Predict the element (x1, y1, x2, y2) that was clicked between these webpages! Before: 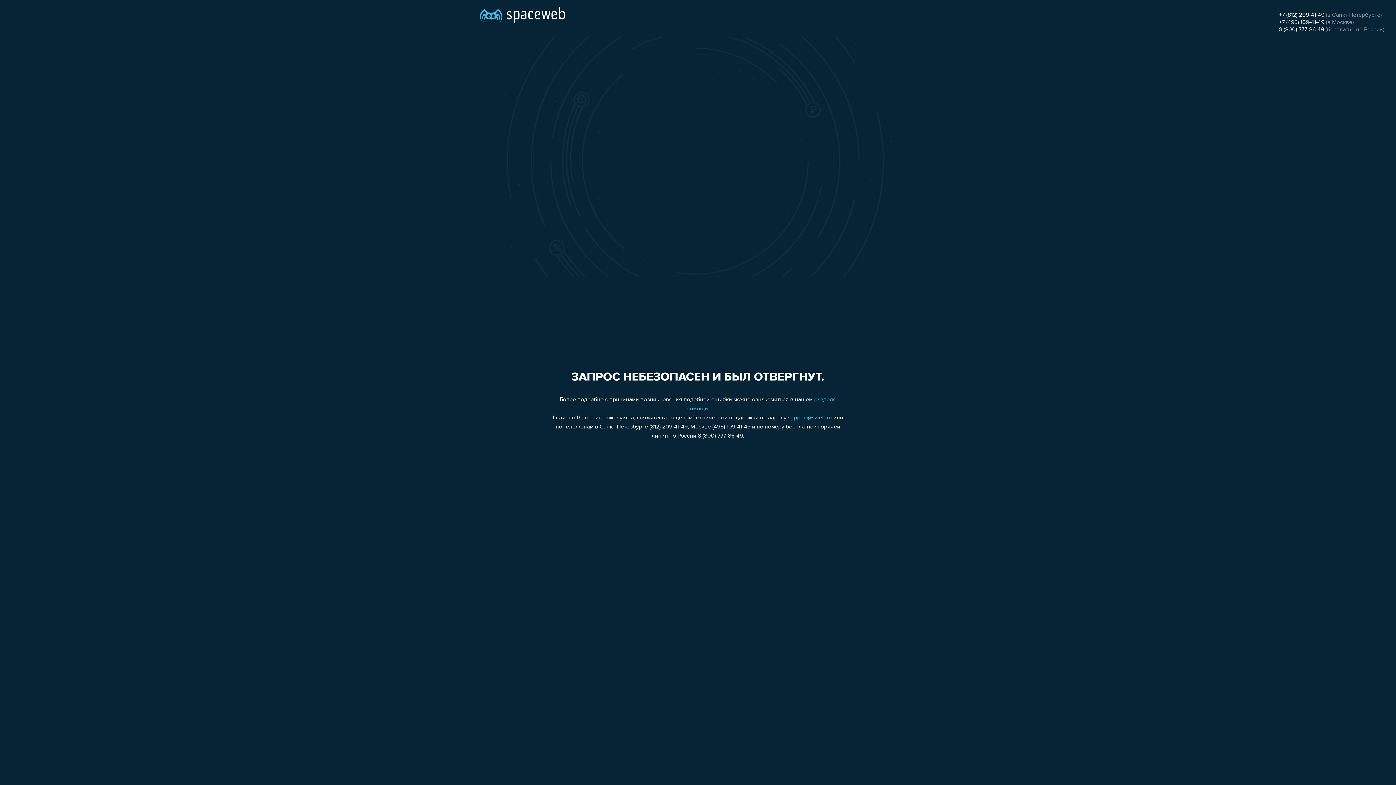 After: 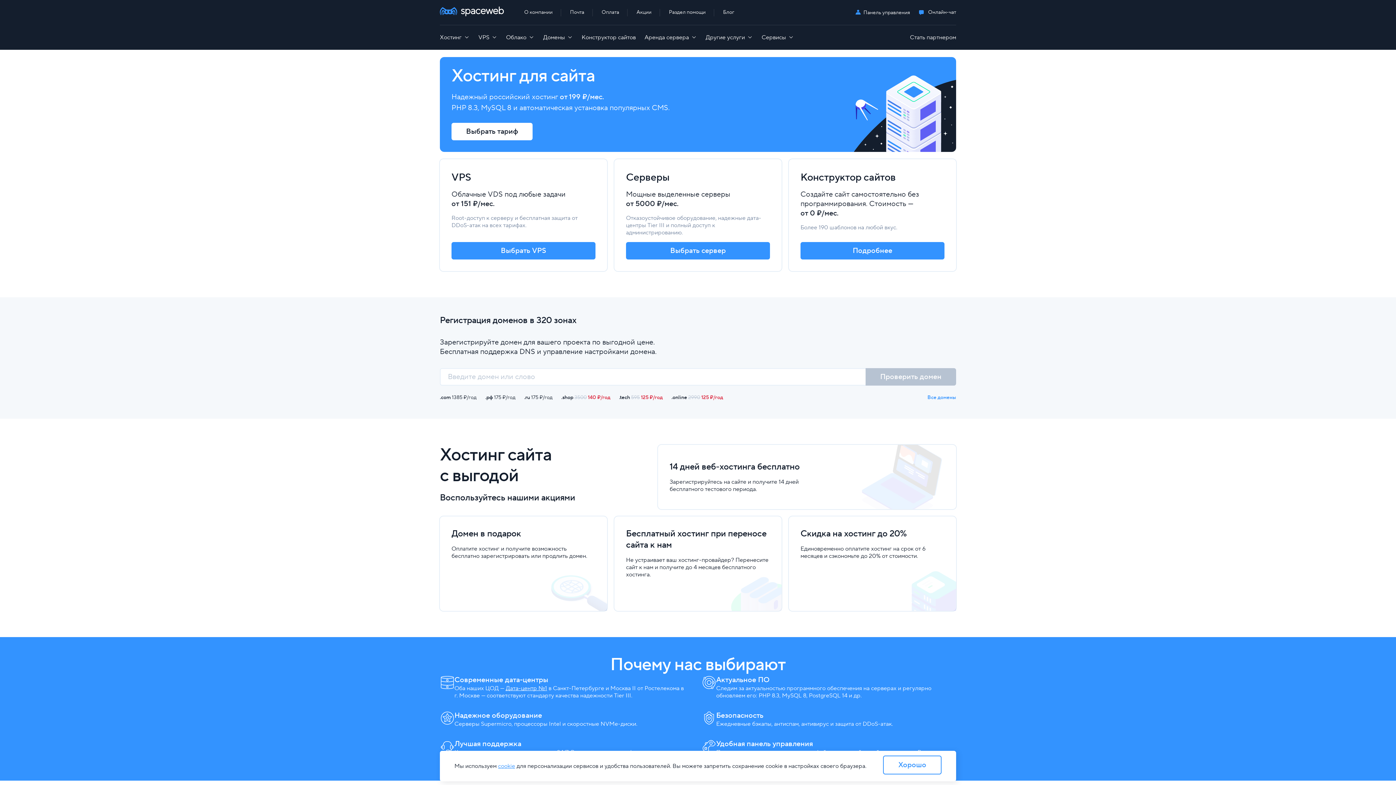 Action: bbox: (480, 0, 565, 25)